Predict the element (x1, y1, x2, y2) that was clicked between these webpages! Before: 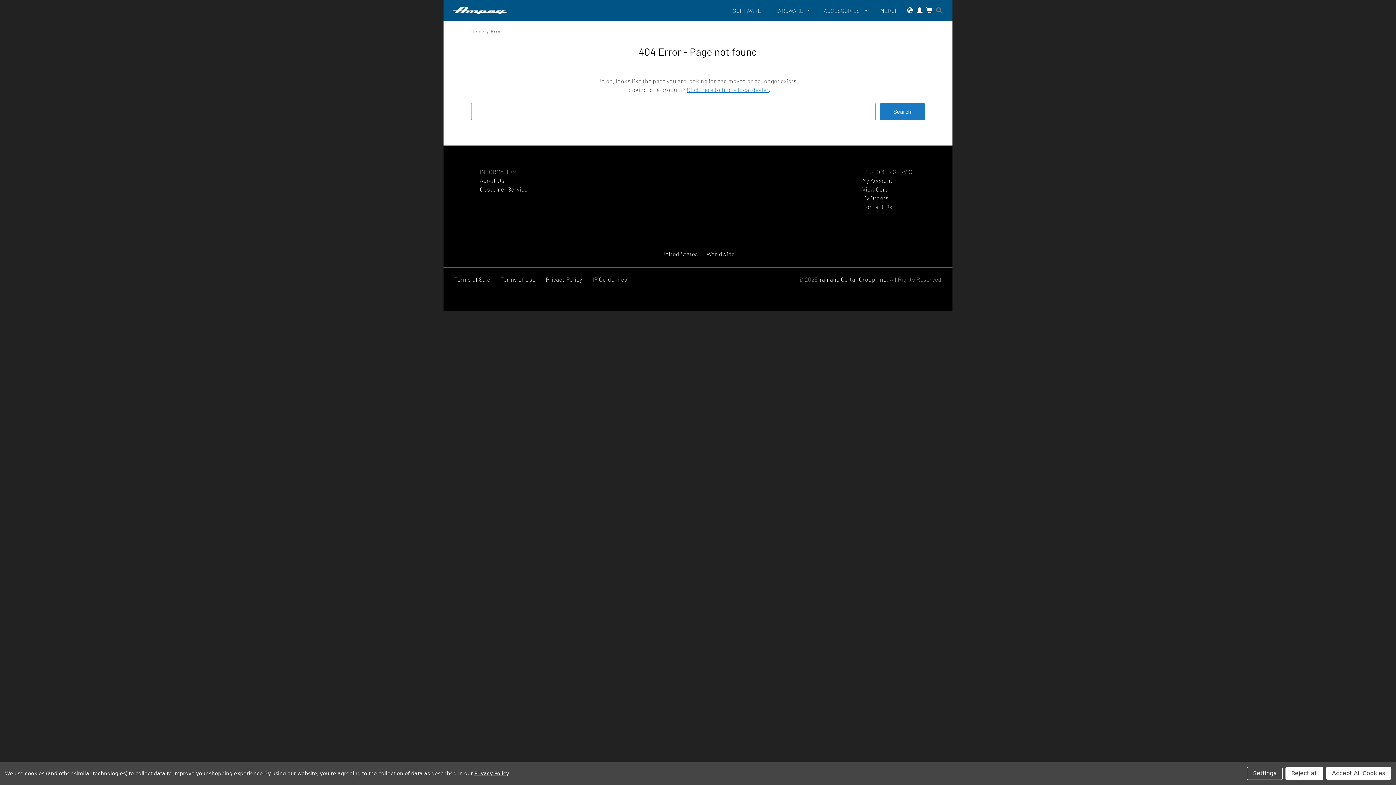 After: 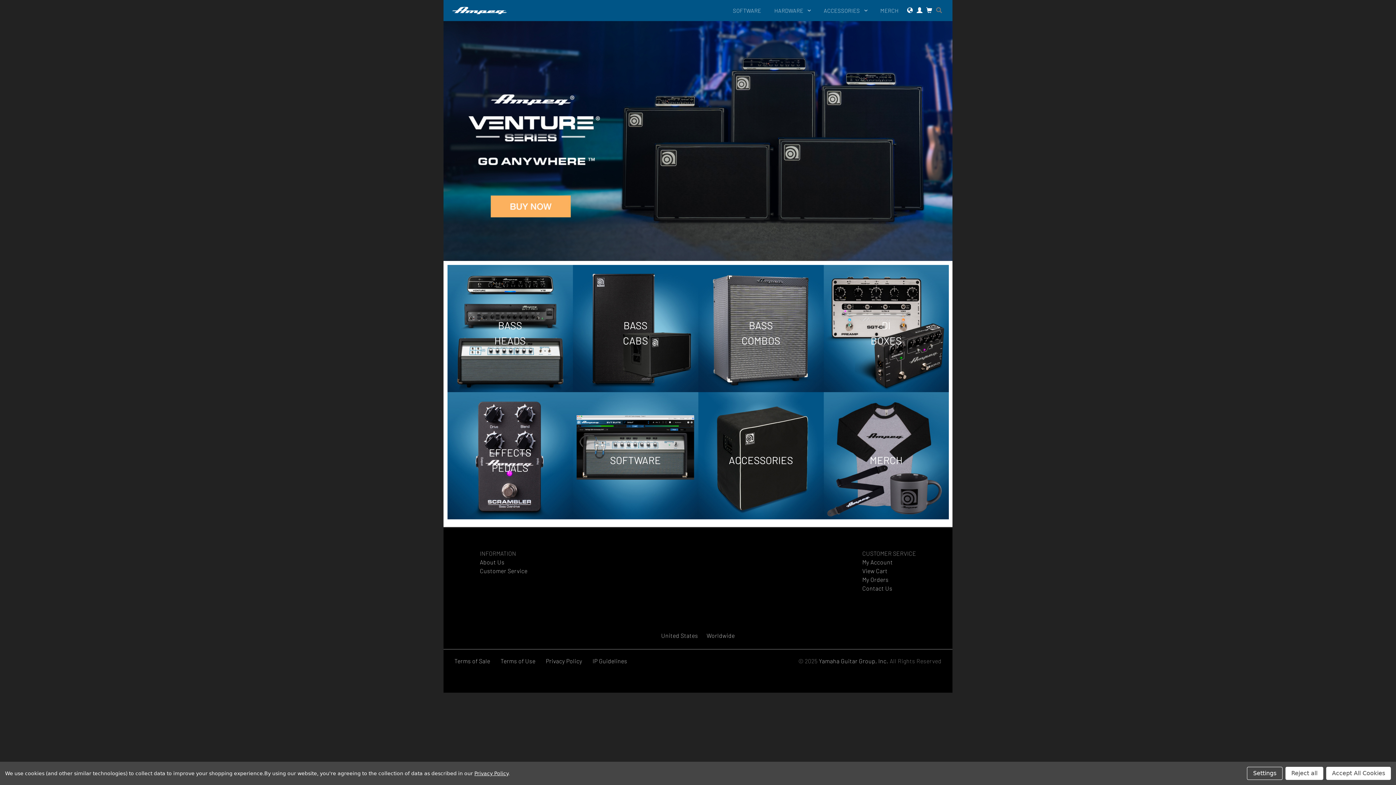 Action: bbox: (471, 28, 484, 34) label: Home